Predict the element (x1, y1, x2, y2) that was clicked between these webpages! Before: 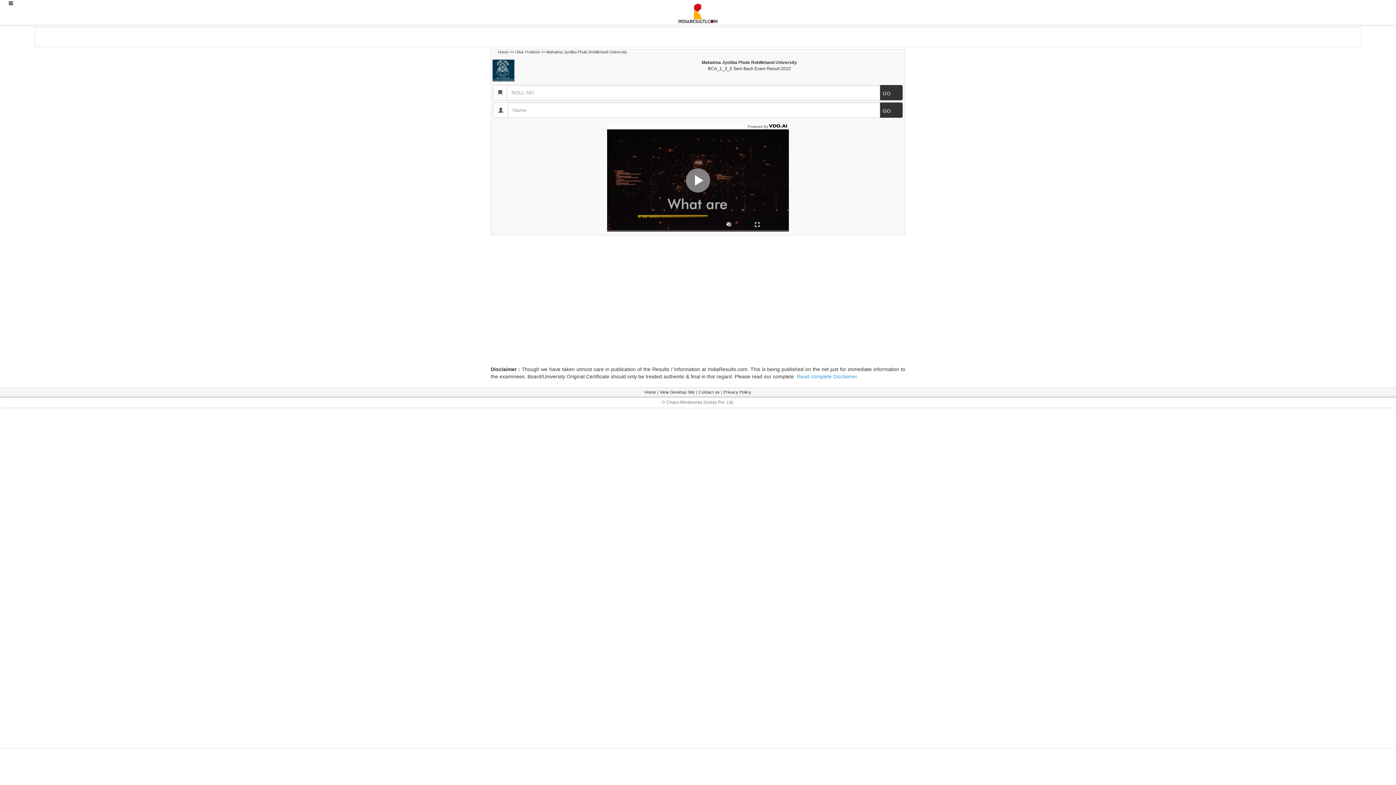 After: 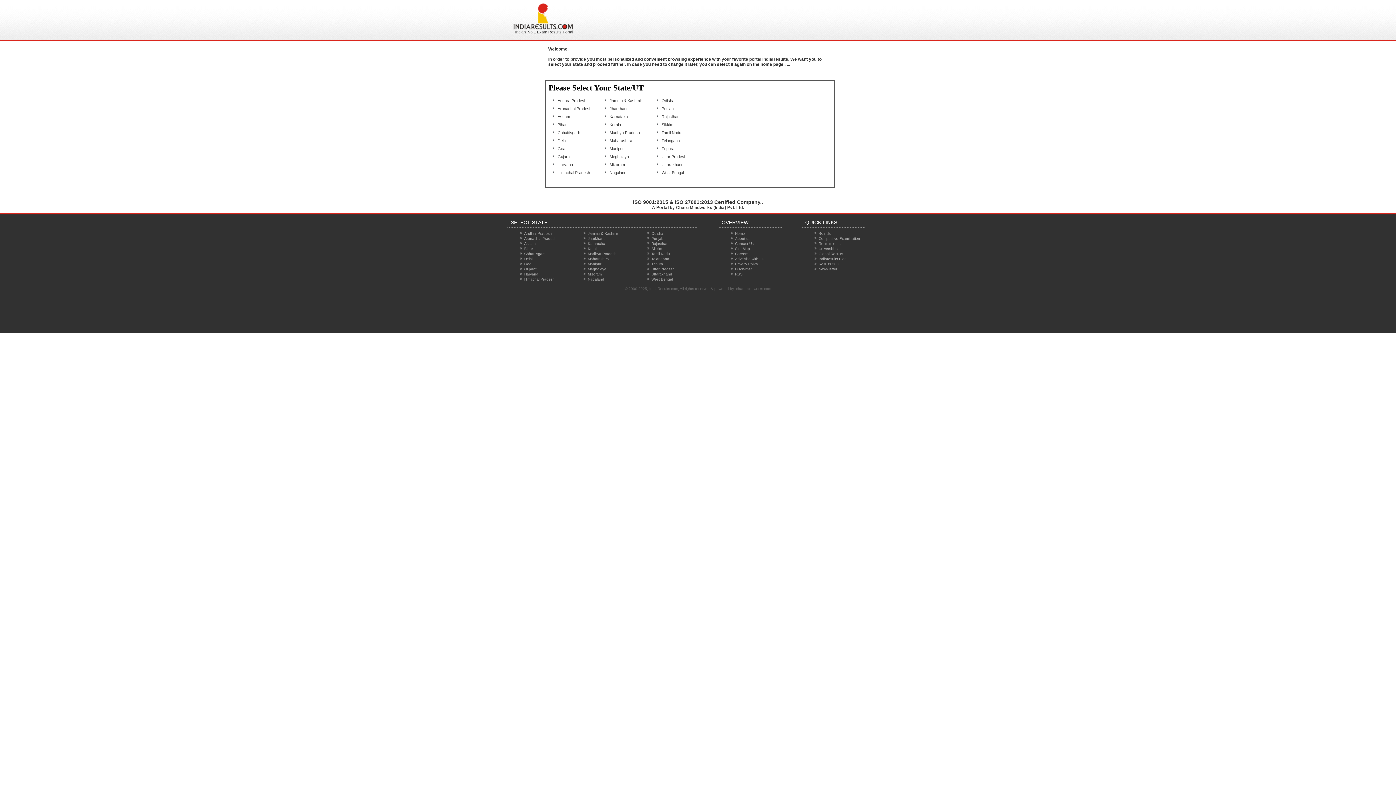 Action: bbox: (498, 49, 508, 54) label: Home